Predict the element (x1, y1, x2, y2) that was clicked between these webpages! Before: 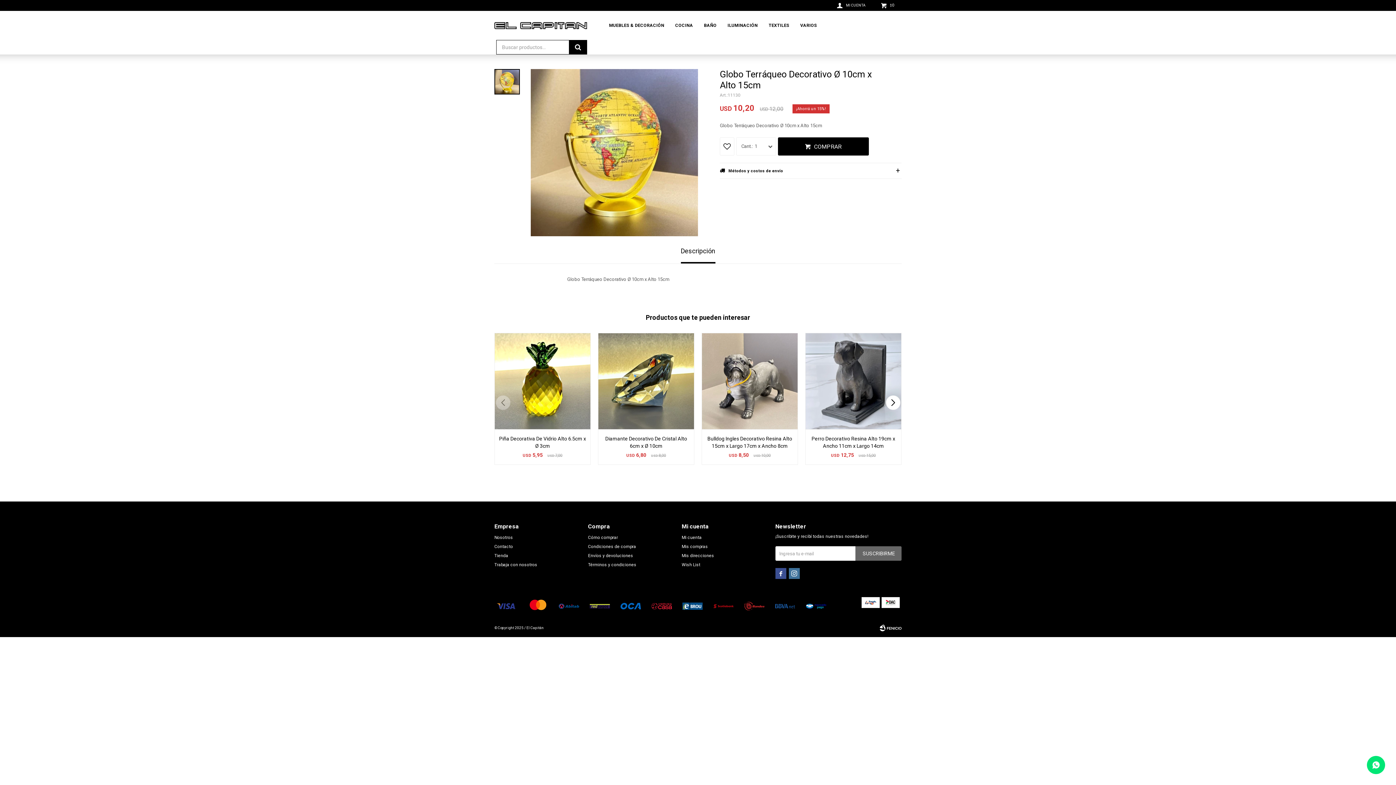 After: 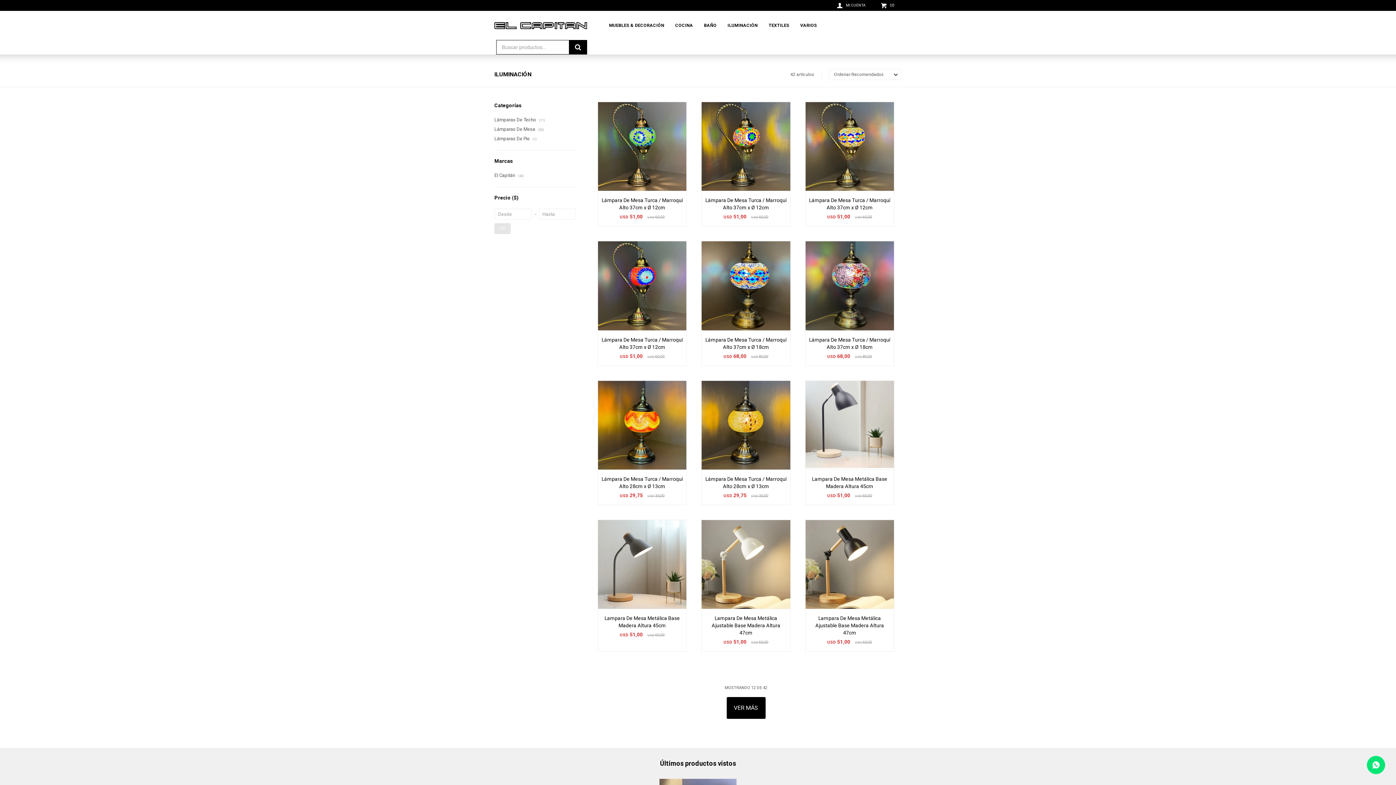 Action: bbox: (727, 10, 757, 40) label: ILUMINACIÓN